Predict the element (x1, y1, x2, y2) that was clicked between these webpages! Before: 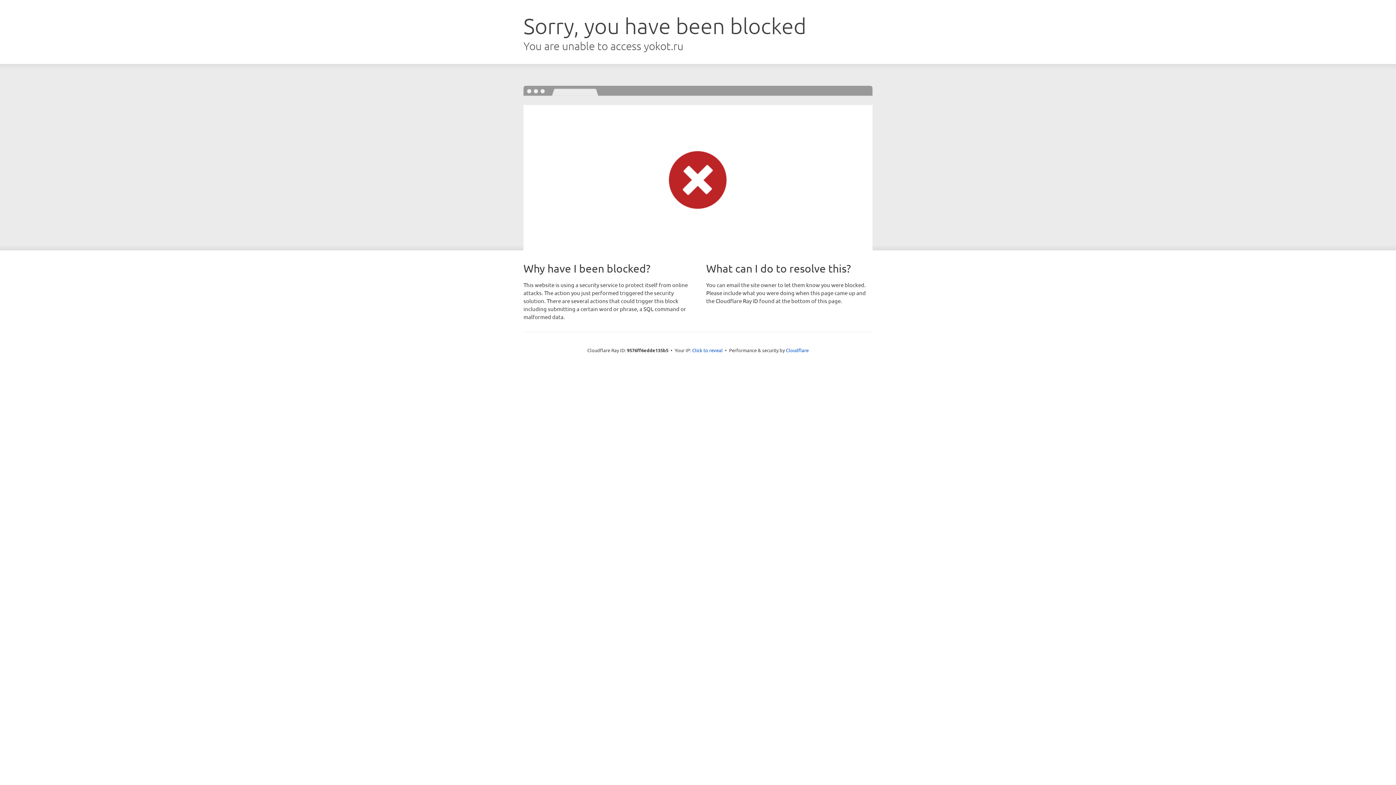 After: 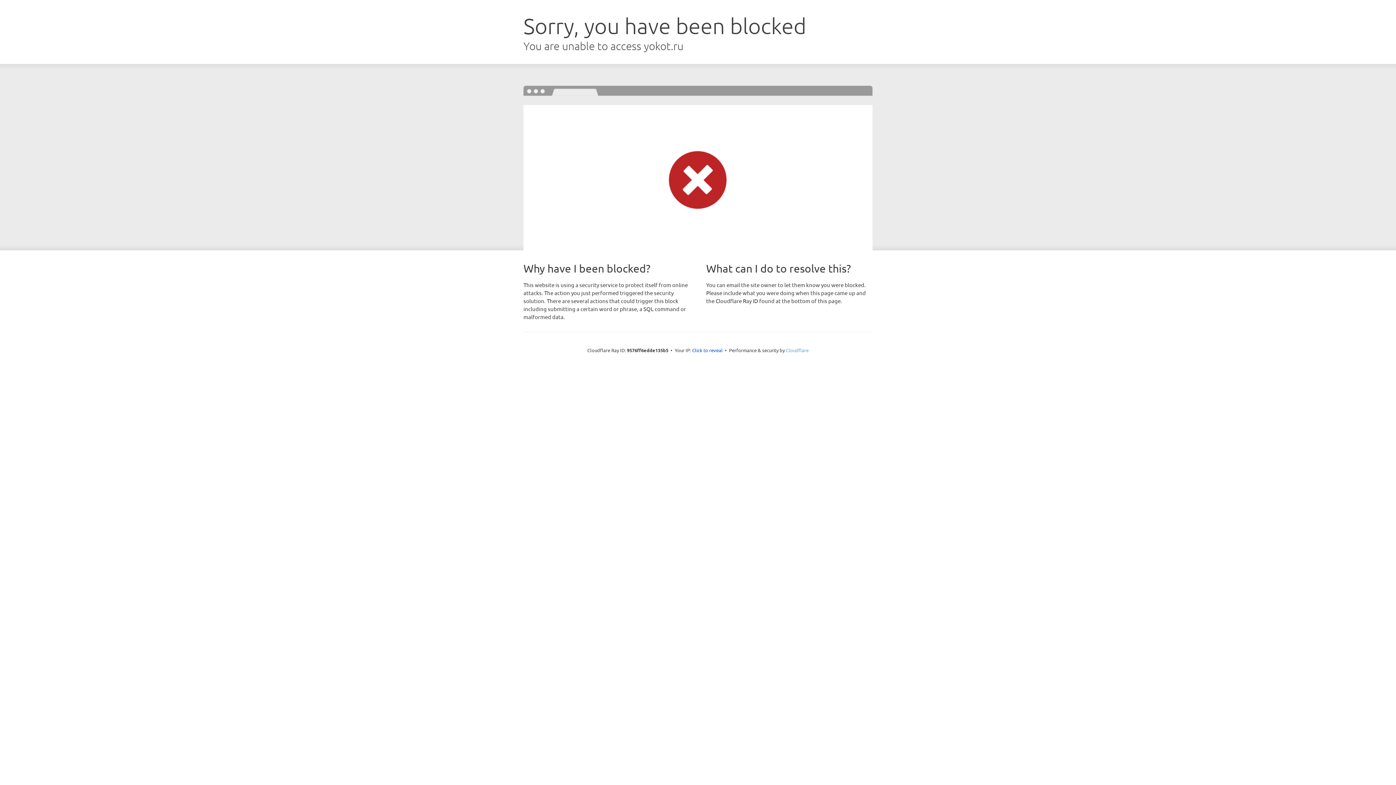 Action: label: Cloudflare bbox: (786, 347, 808, 353)